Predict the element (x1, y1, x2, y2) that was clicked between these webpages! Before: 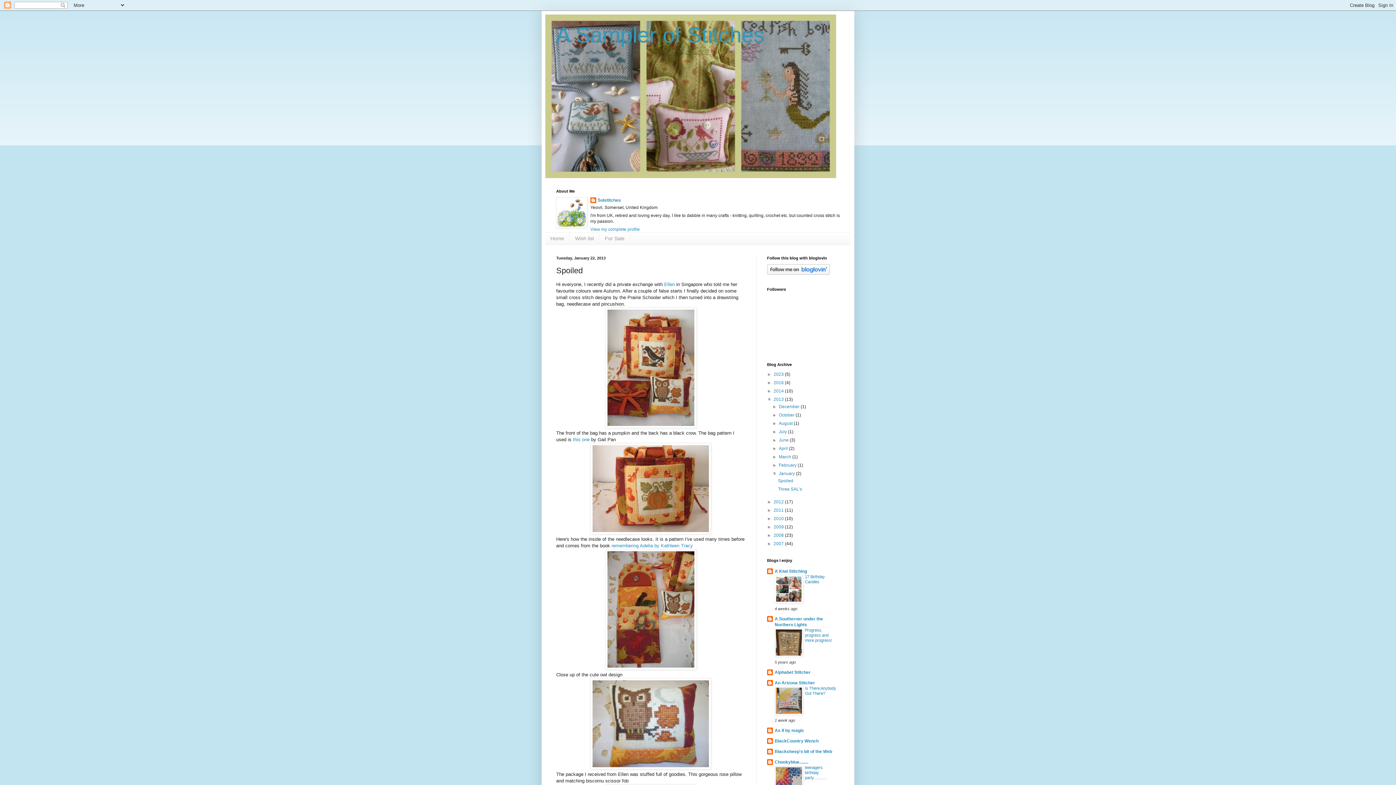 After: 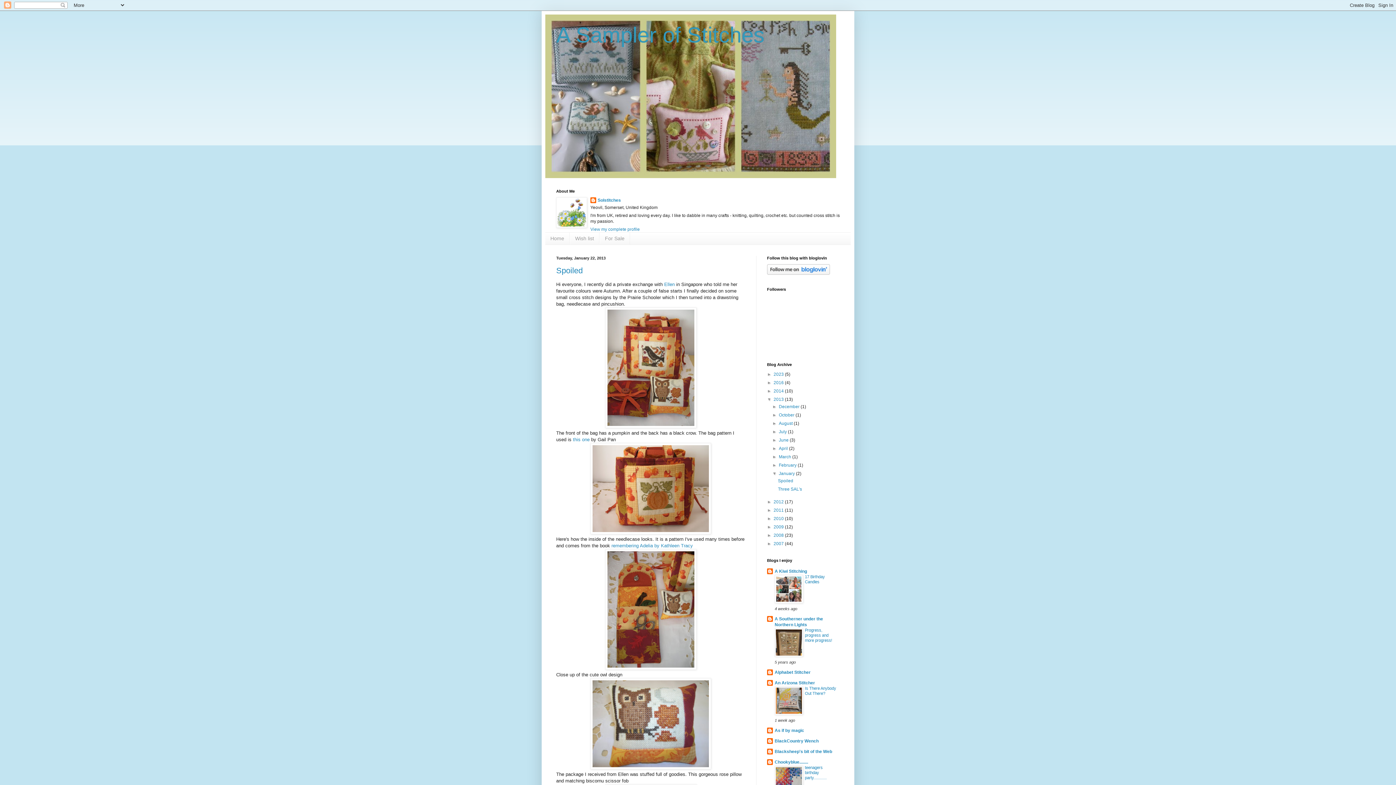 Action: label: January  bbox: (779, 471, 796, 476)